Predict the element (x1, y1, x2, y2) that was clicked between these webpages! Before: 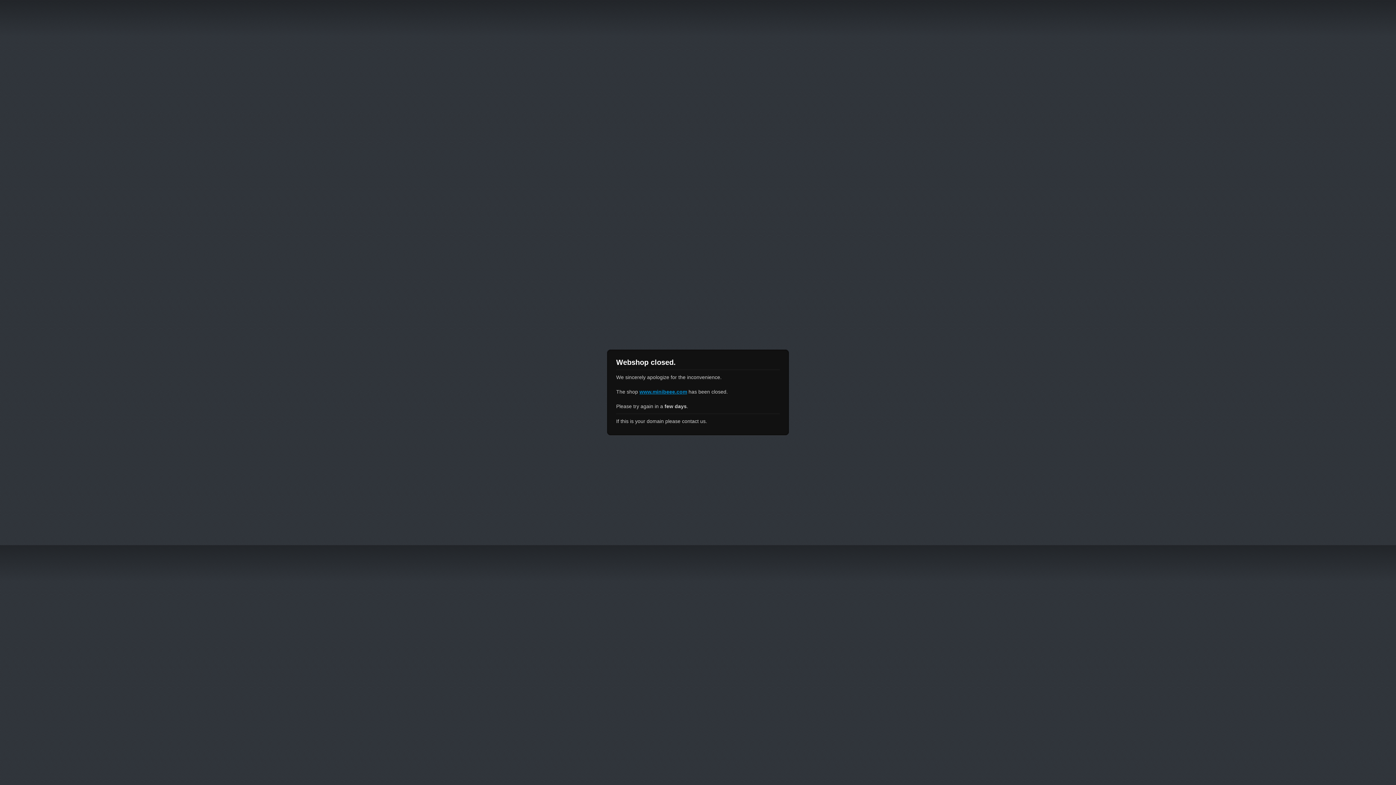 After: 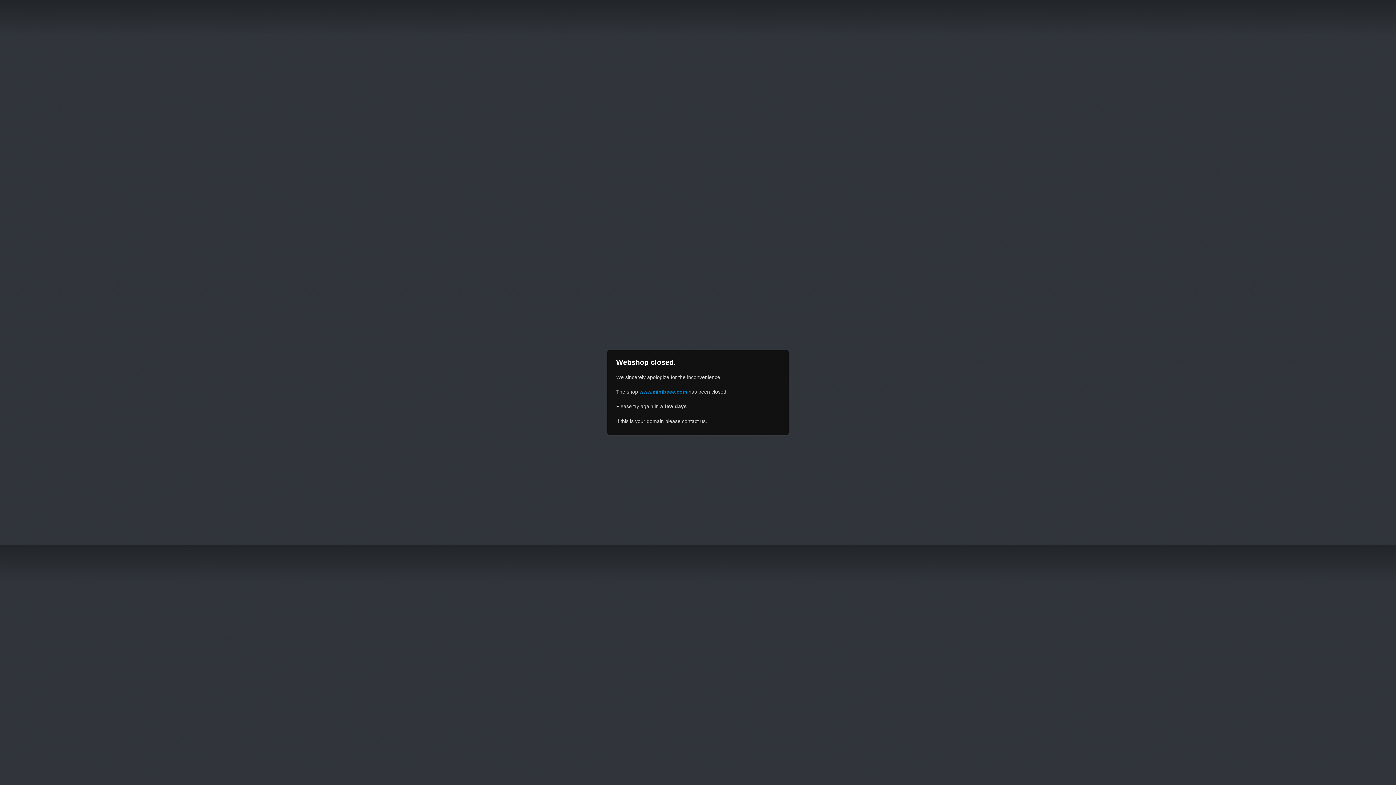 Action: bbox: (639, 389, 687, 394) label: www.minibeee.com